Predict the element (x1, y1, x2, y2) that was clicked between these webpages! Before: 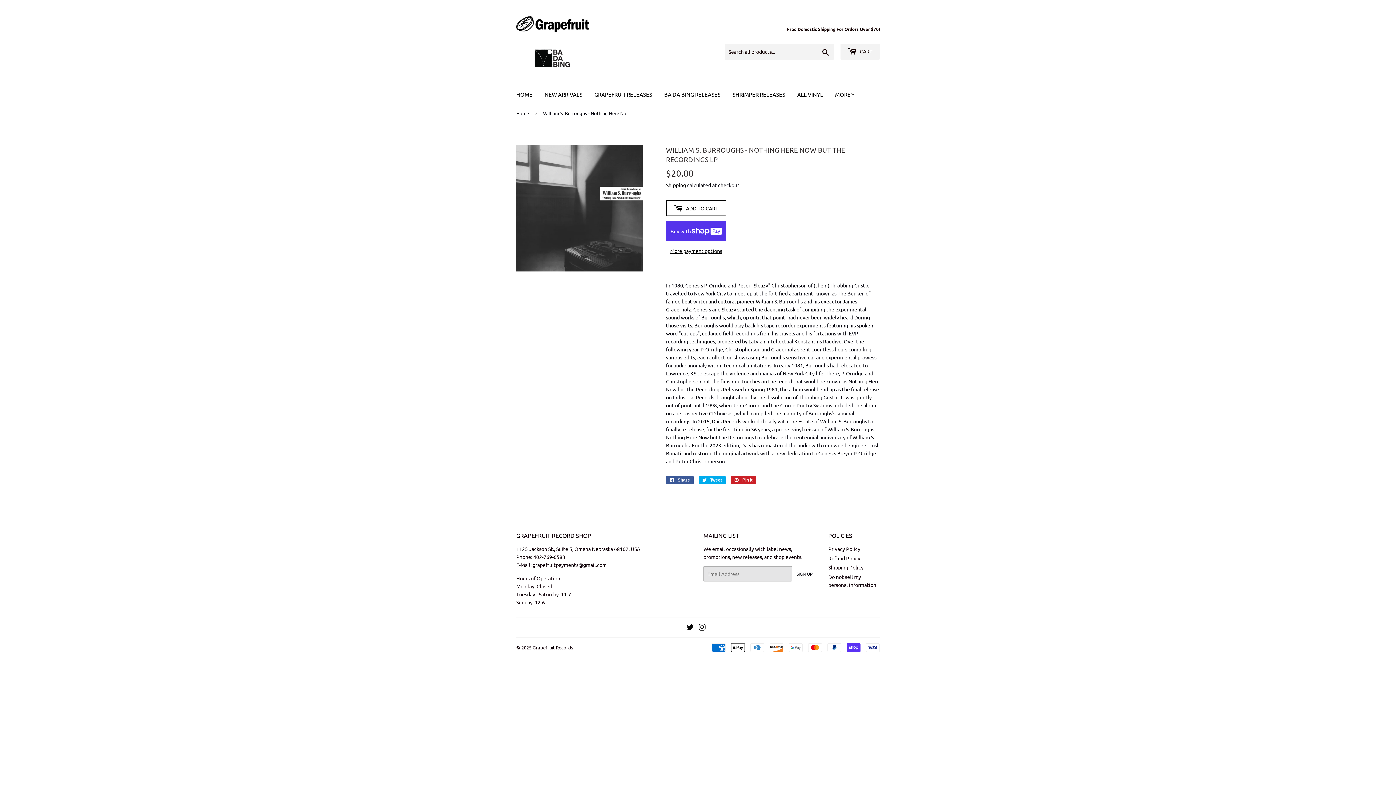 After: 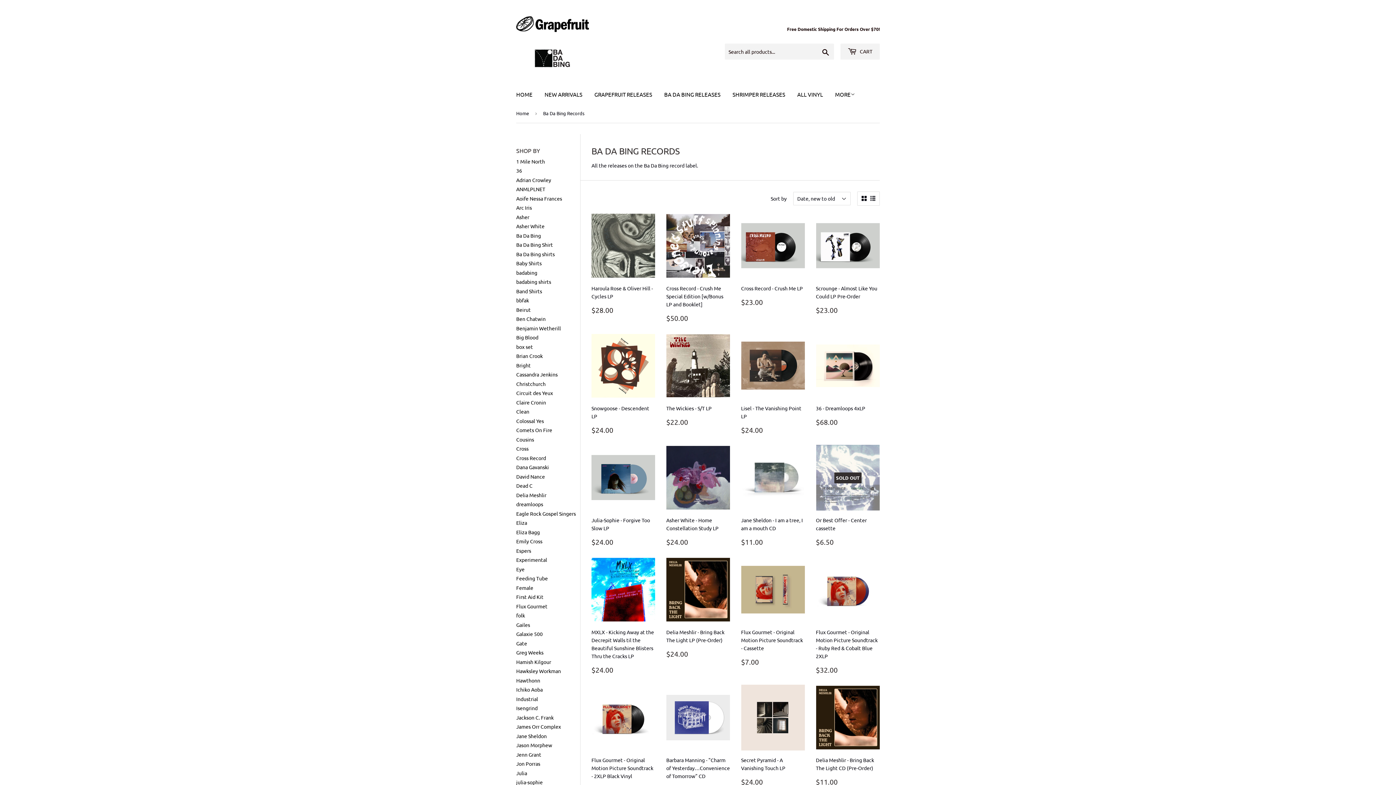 Action: label: BA DA BING RELEASES bbox: (658, 84, 726, 104)